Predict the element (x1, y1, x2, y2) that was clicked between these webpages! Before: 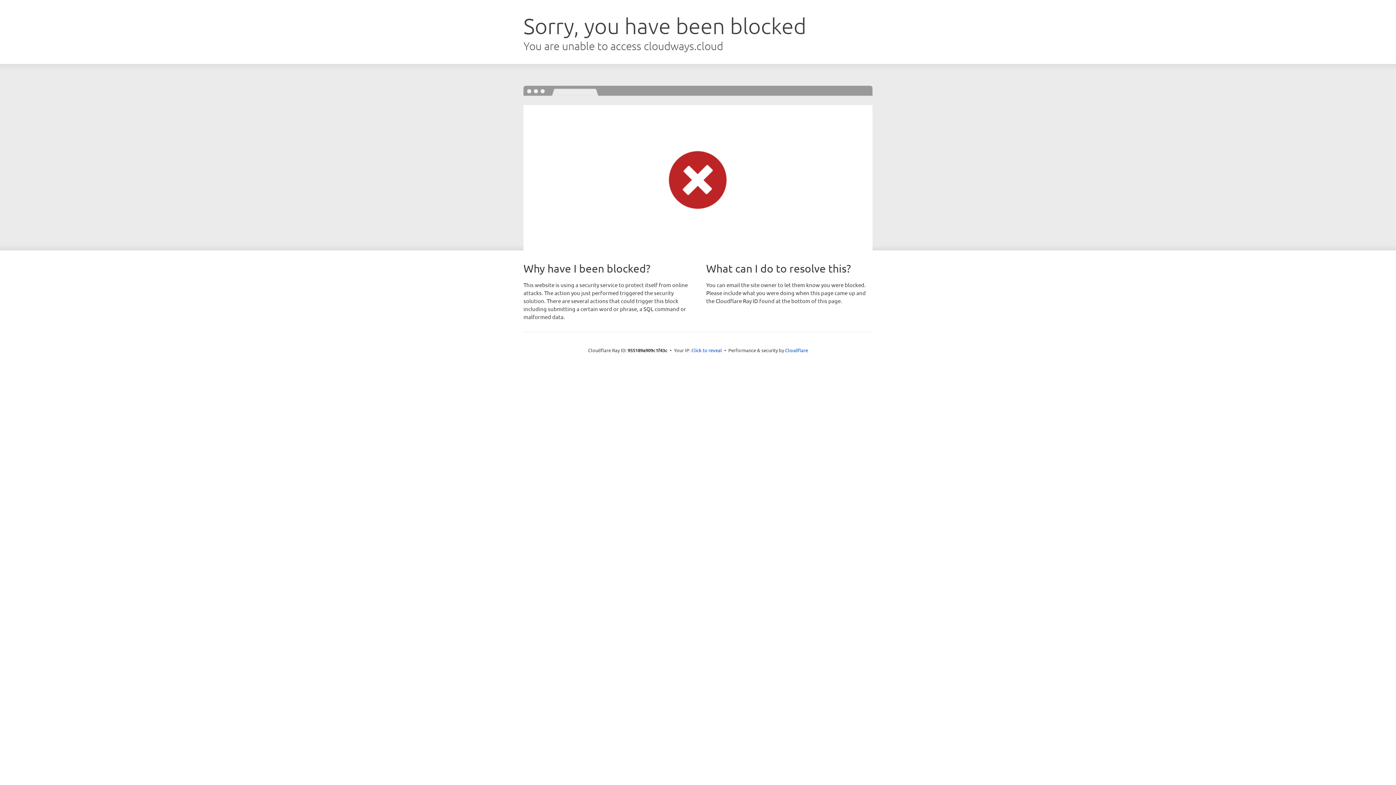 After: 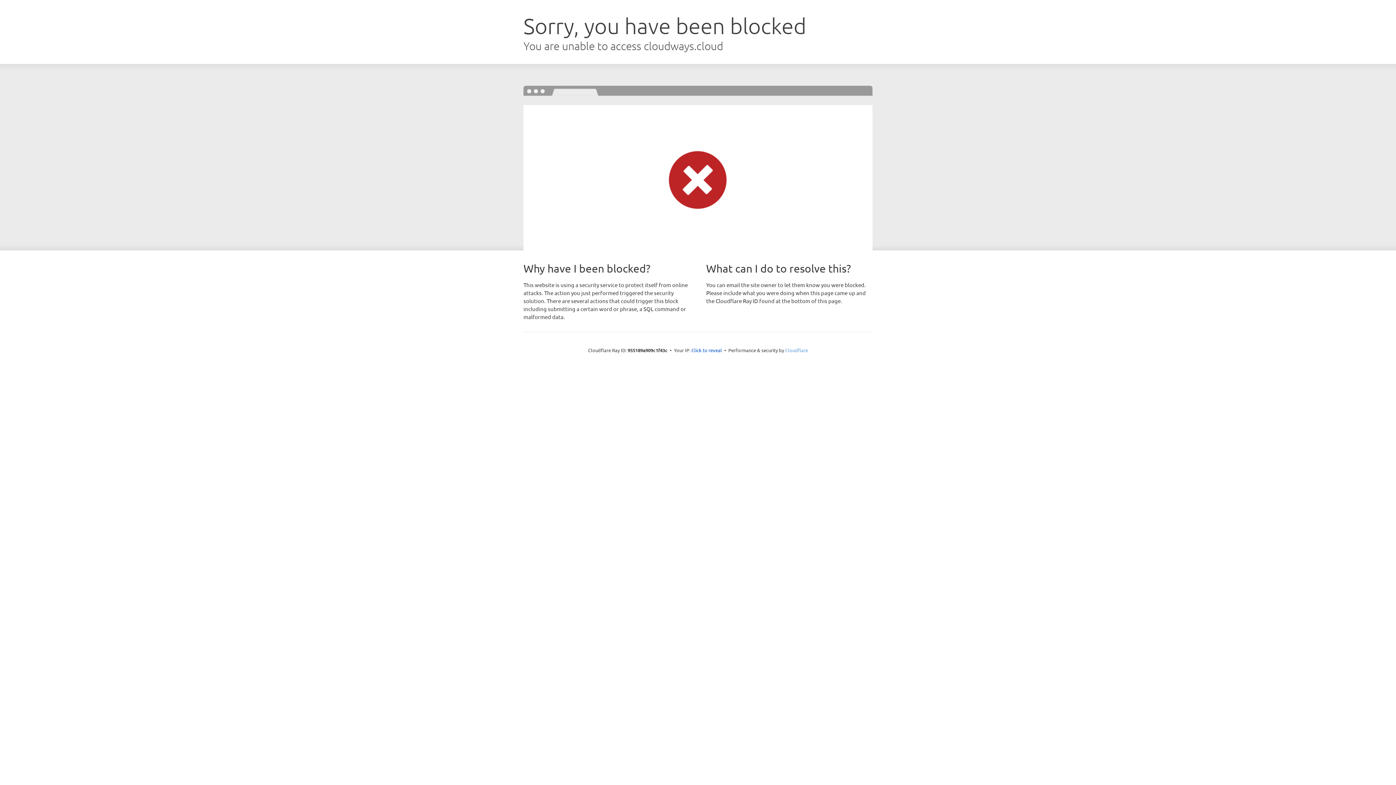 Action: bbox: (785, 347, 808, 353) label: Cloudflare